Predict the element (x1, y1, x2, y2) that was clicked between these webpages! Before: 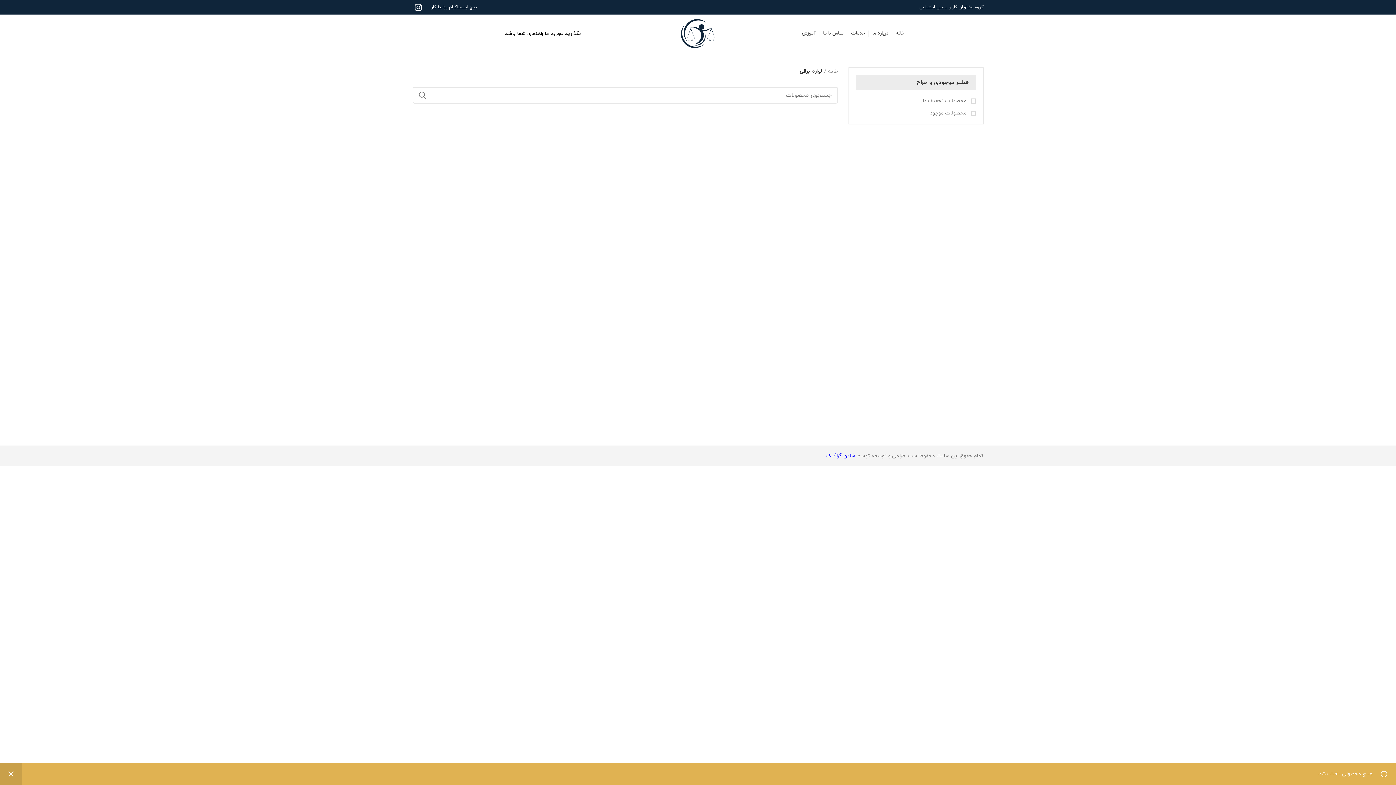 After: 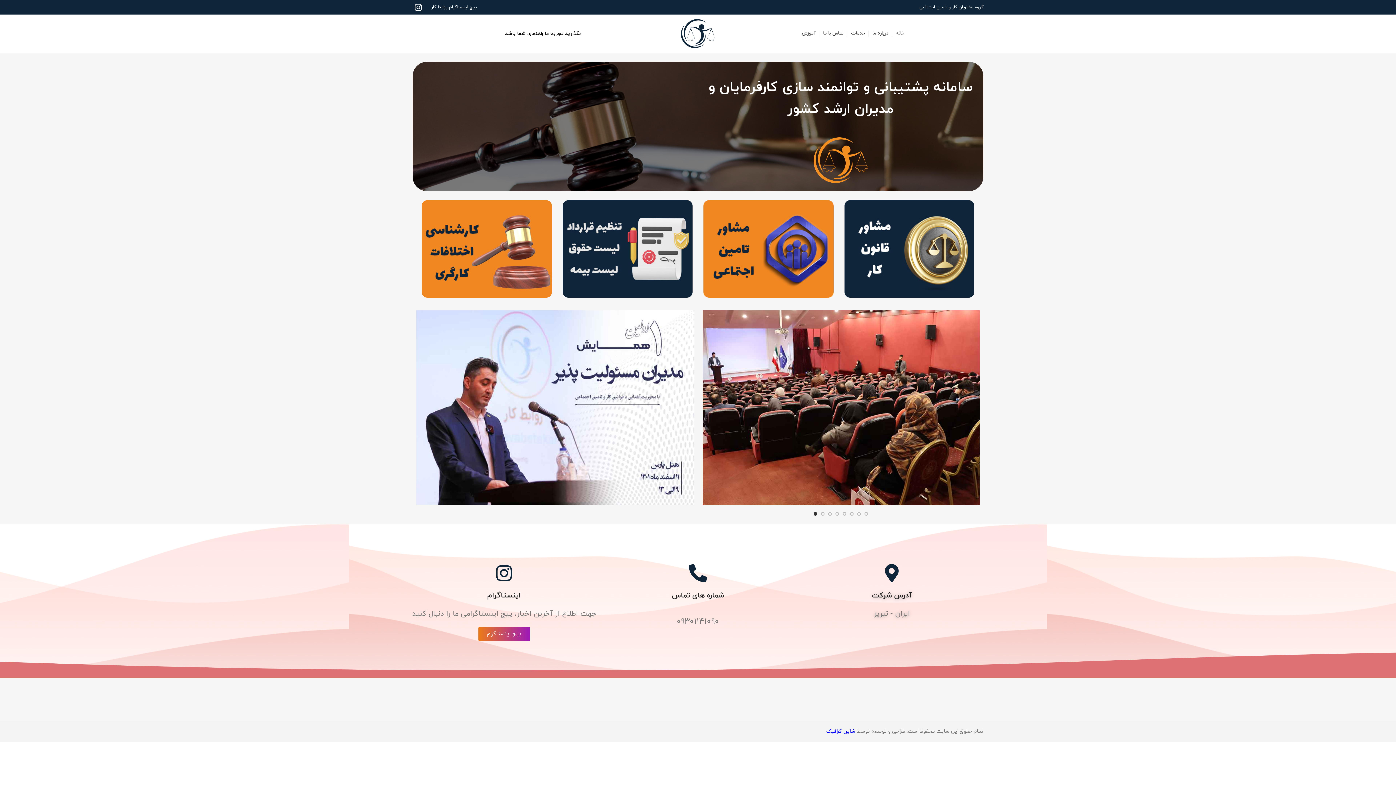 Action: label: خانه bbox: (892, 26, 908, 40)